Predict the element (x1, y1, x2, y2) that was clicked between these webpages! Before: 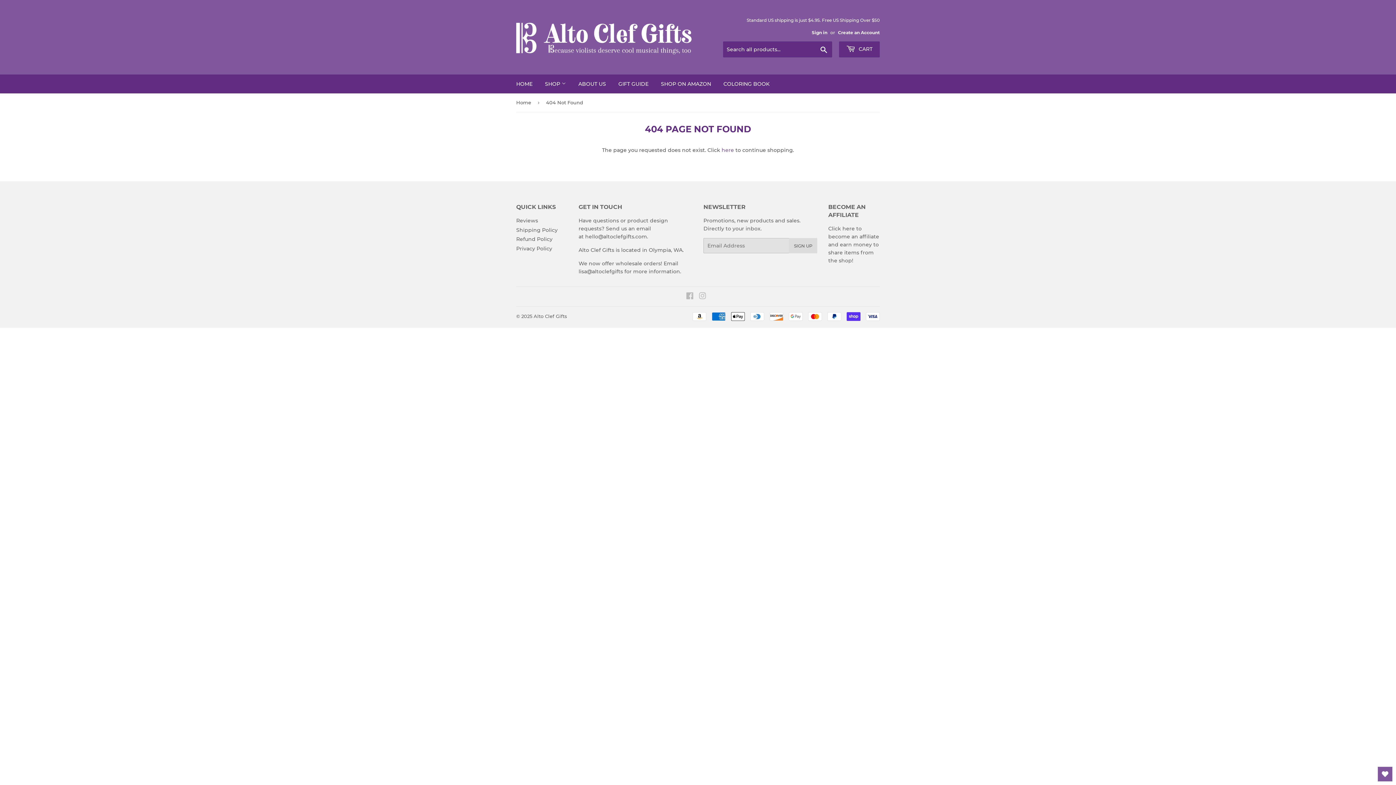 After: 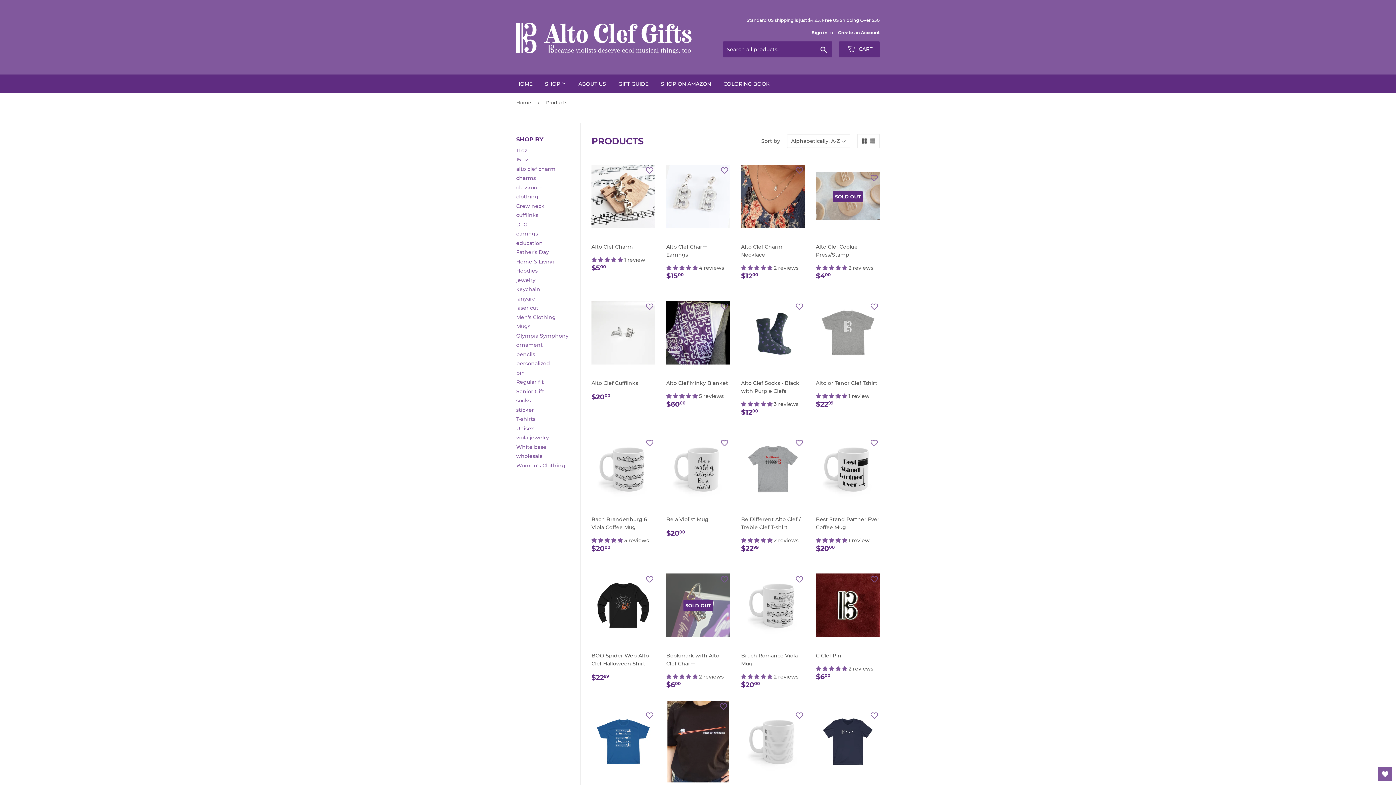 Action: label: here bbox: (721, 146, 734, 153)